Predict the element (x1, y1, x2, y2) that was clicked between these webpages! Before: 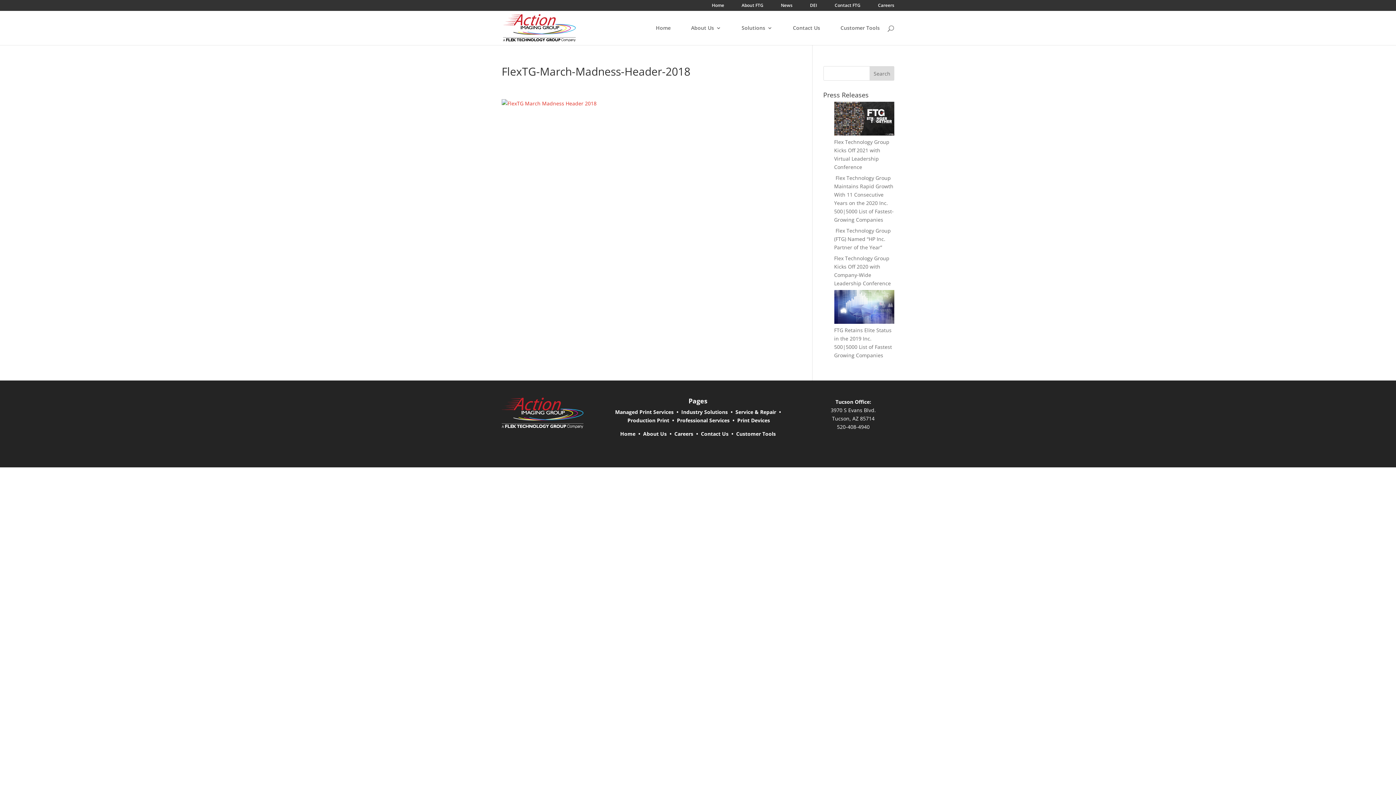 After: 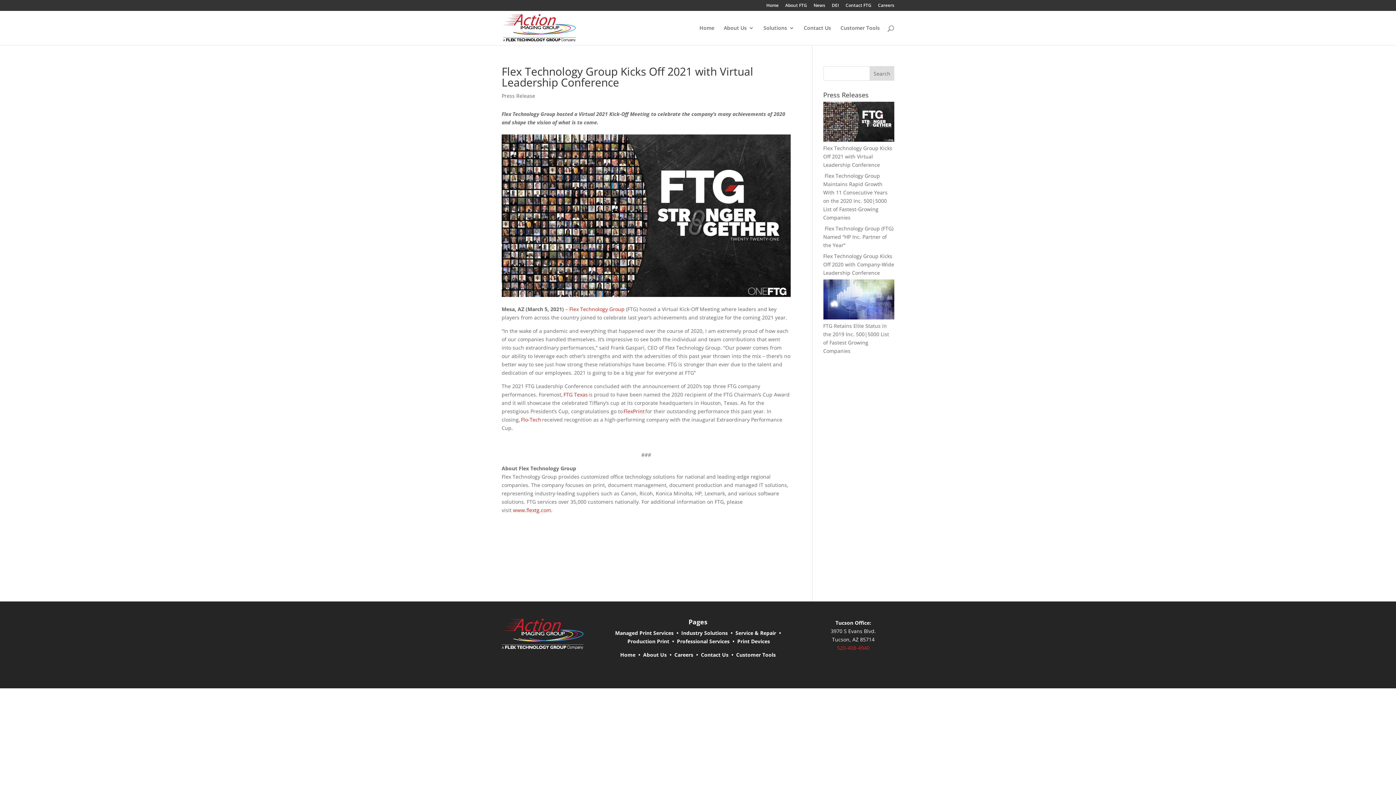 Action: bbox: (834, 130, 894, 137)